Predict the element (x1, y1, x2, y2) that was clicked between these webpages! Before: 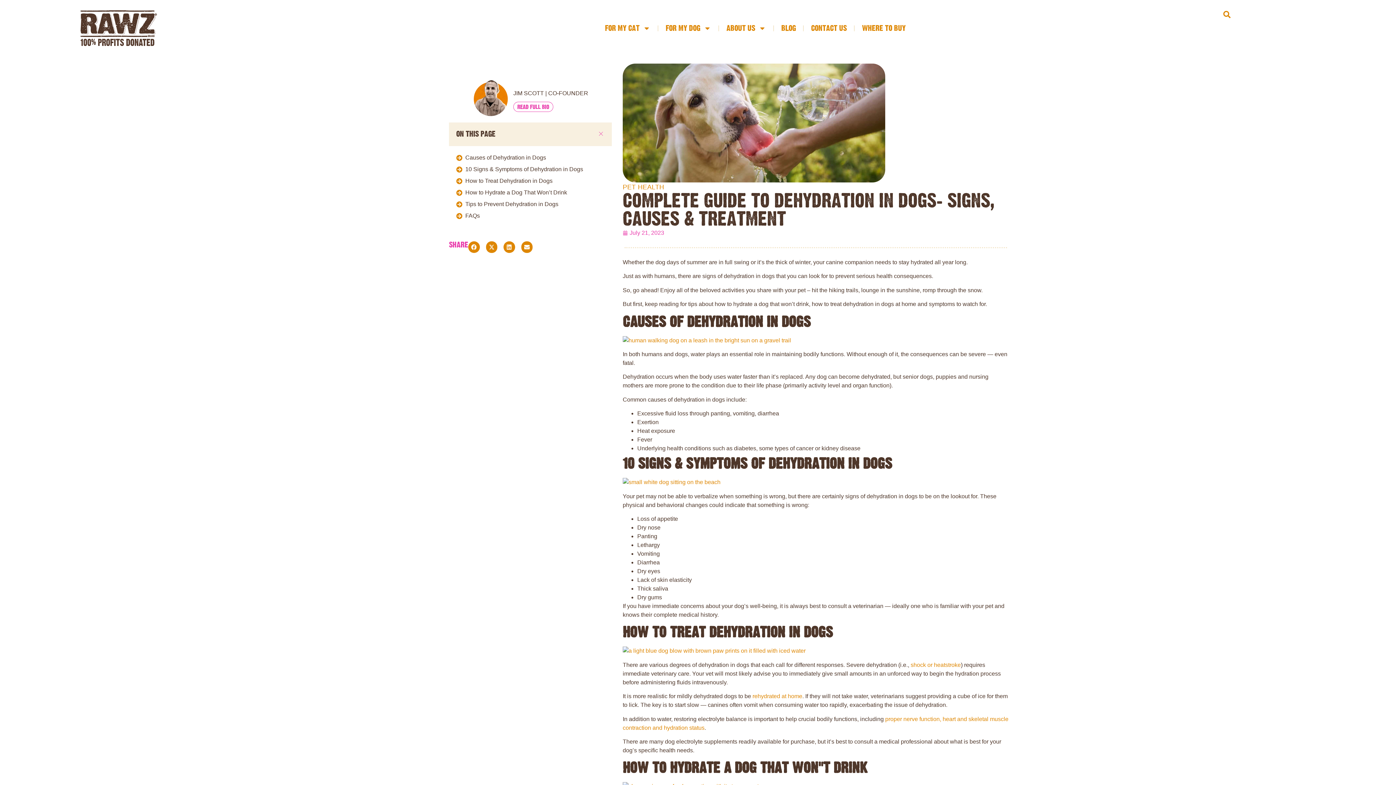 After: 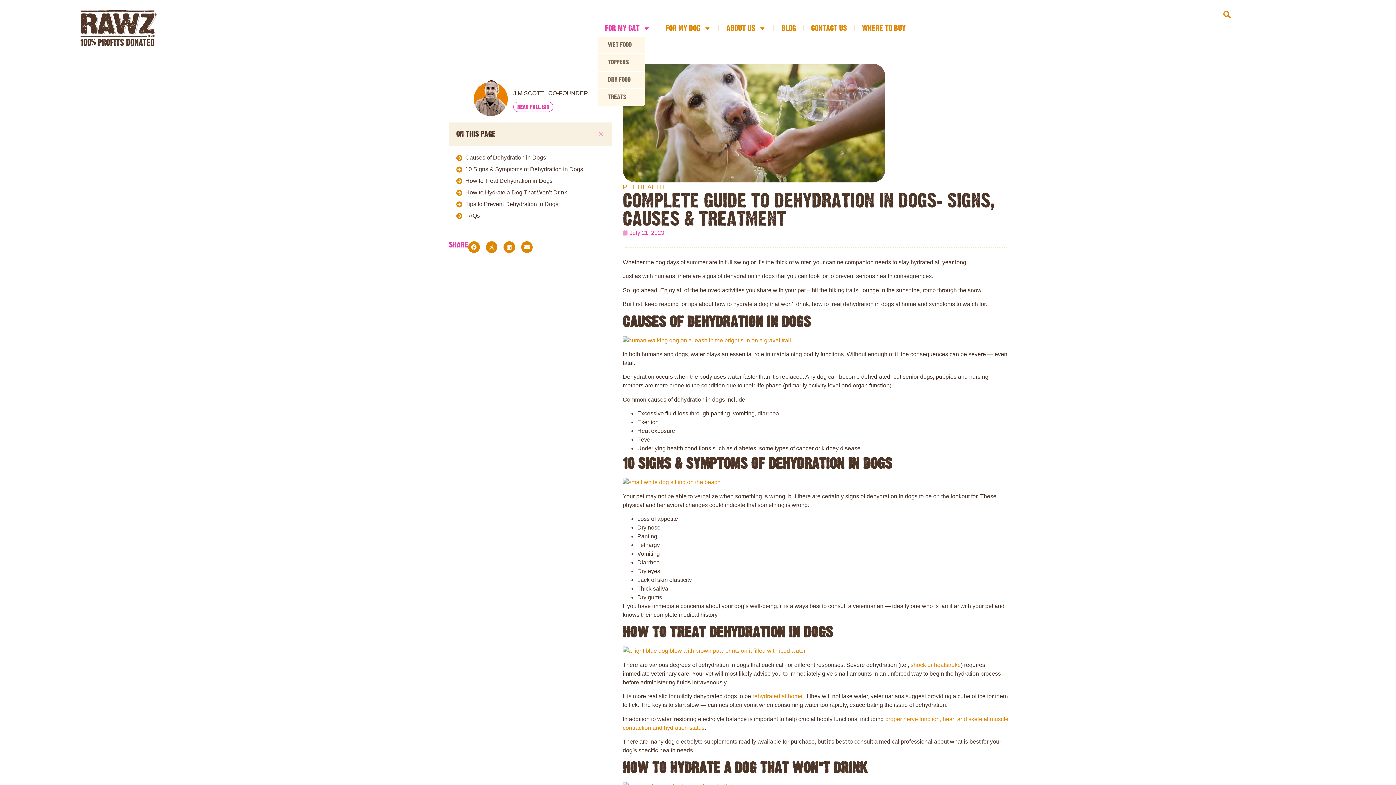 Action: bbox: (597, 19, 657, 36) label: FOR MY CAT